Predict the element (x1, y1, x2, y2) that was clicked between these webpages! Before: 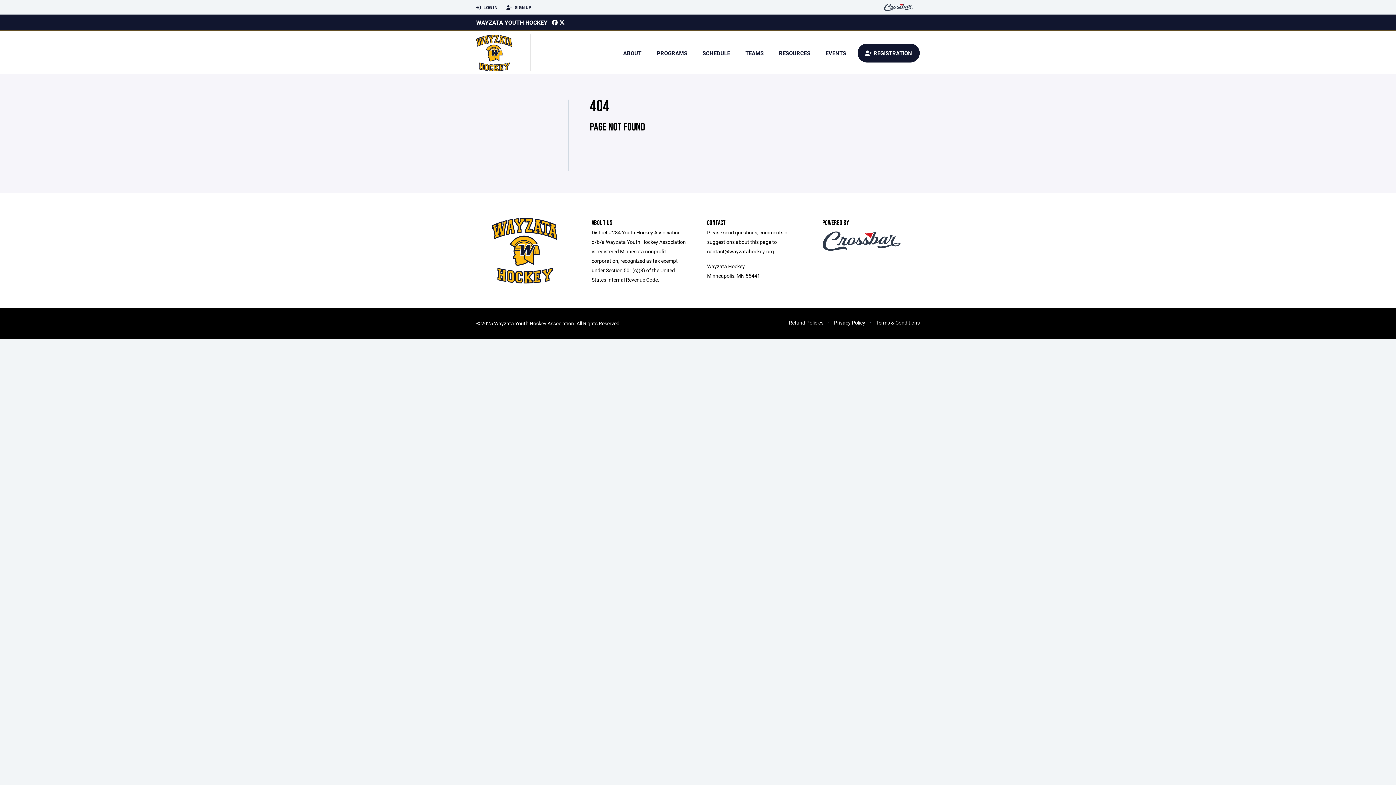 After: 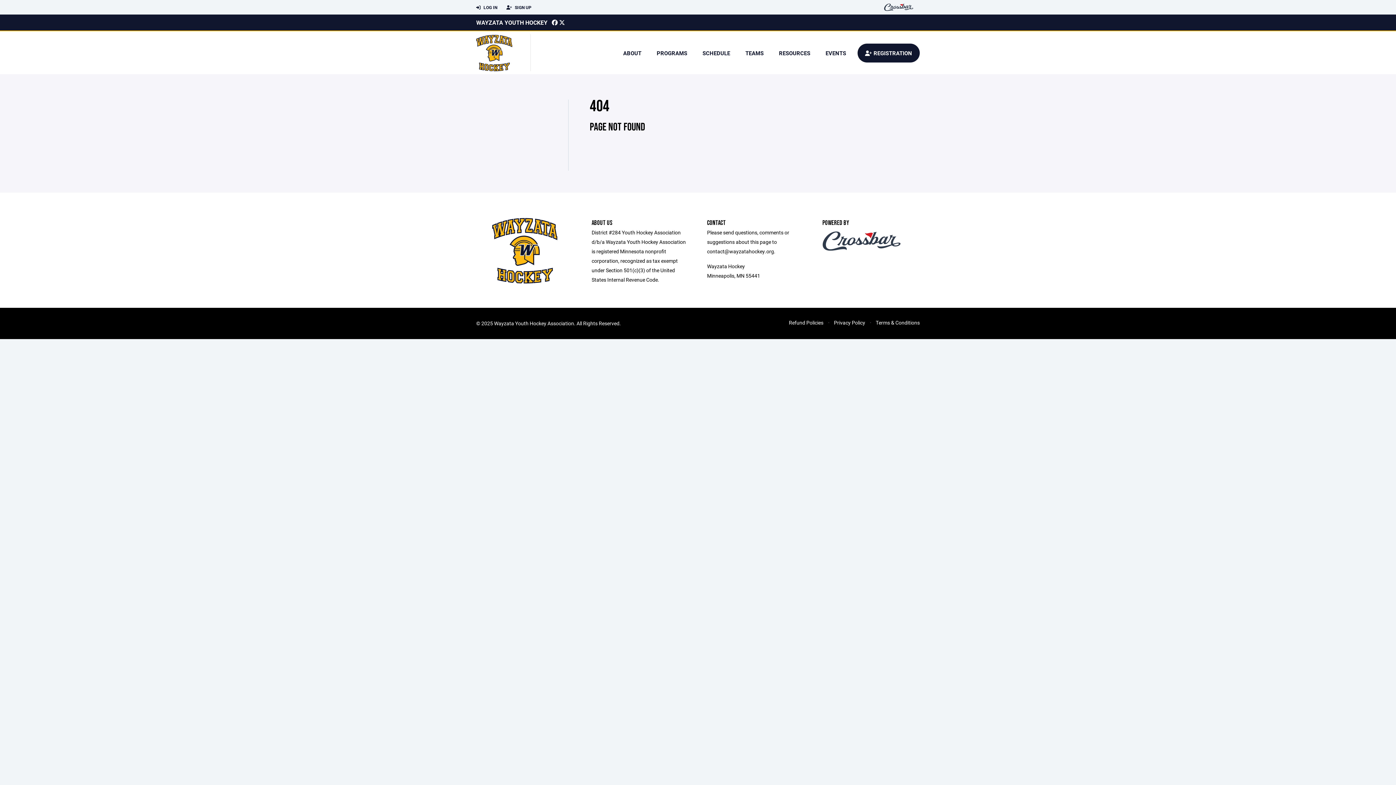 Action: bbox: (559, 18, 565, 26)